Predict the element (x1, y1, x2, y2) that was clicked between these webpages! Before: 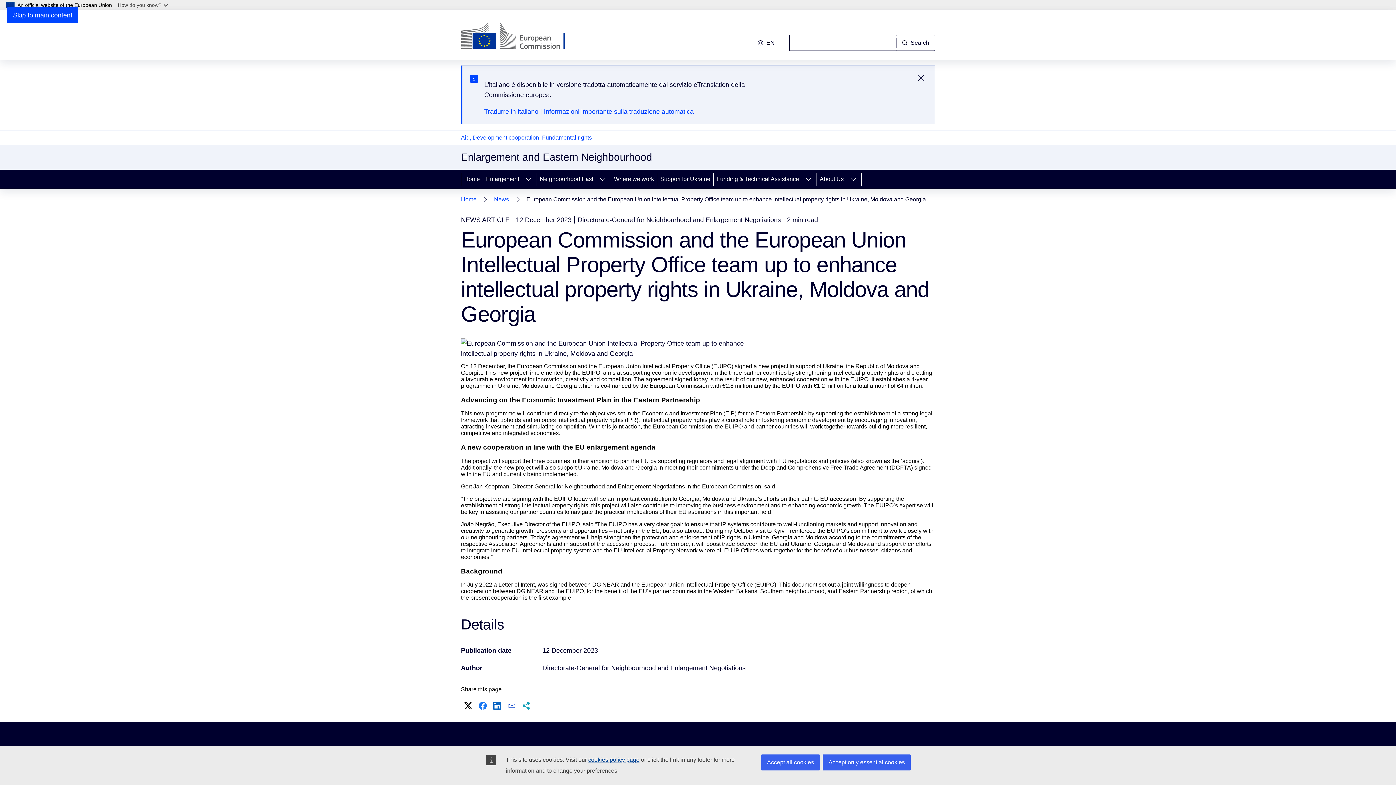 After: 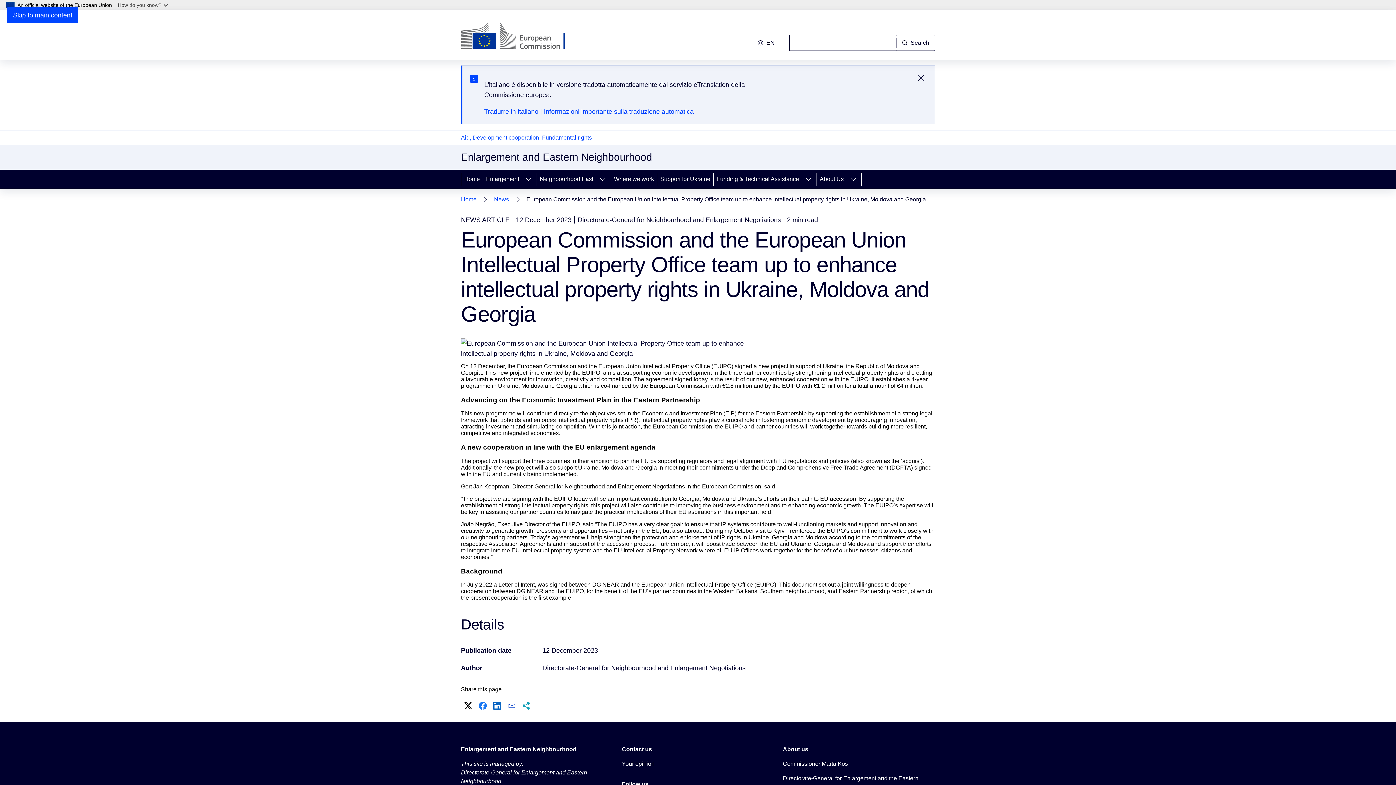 Action: label: Accept only essential cookies bbox: (822, 754, 910, 770)